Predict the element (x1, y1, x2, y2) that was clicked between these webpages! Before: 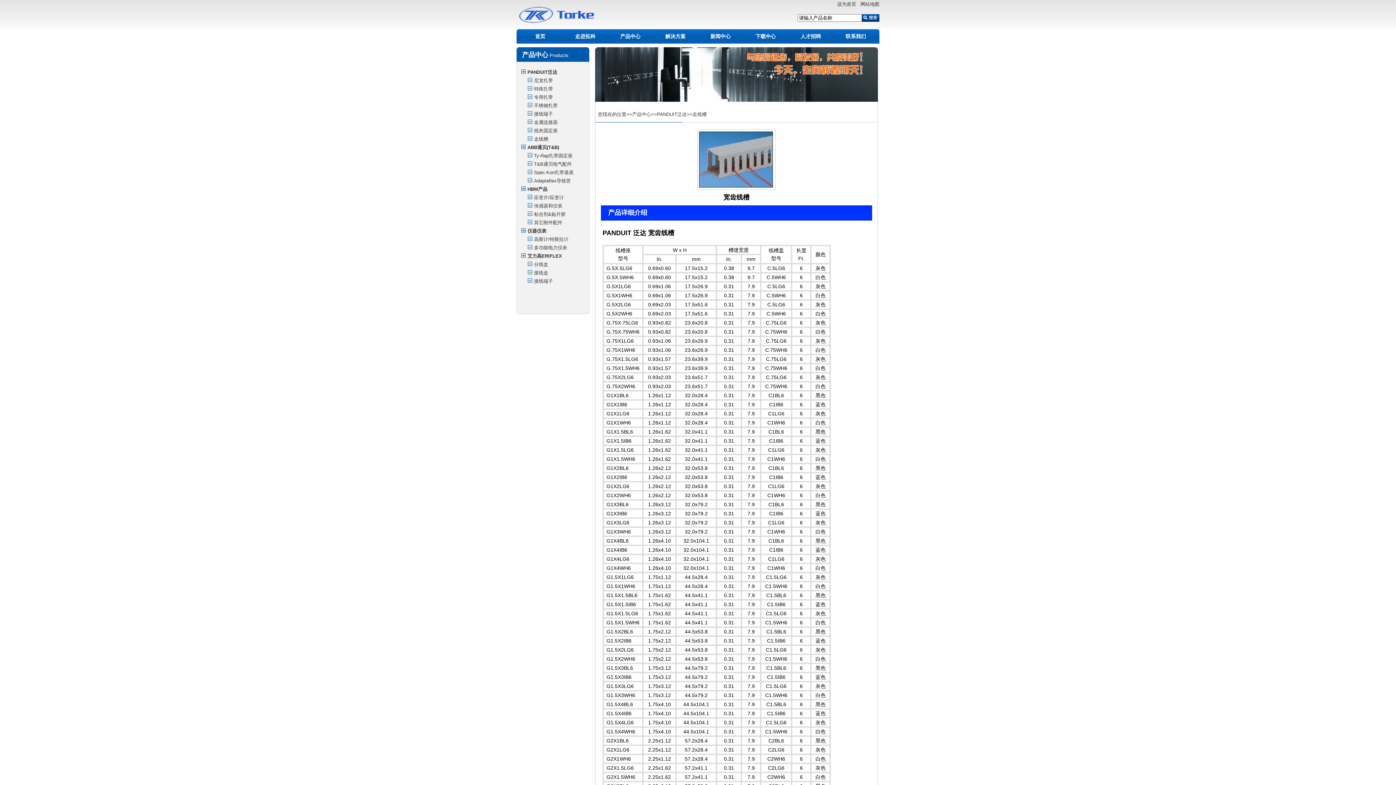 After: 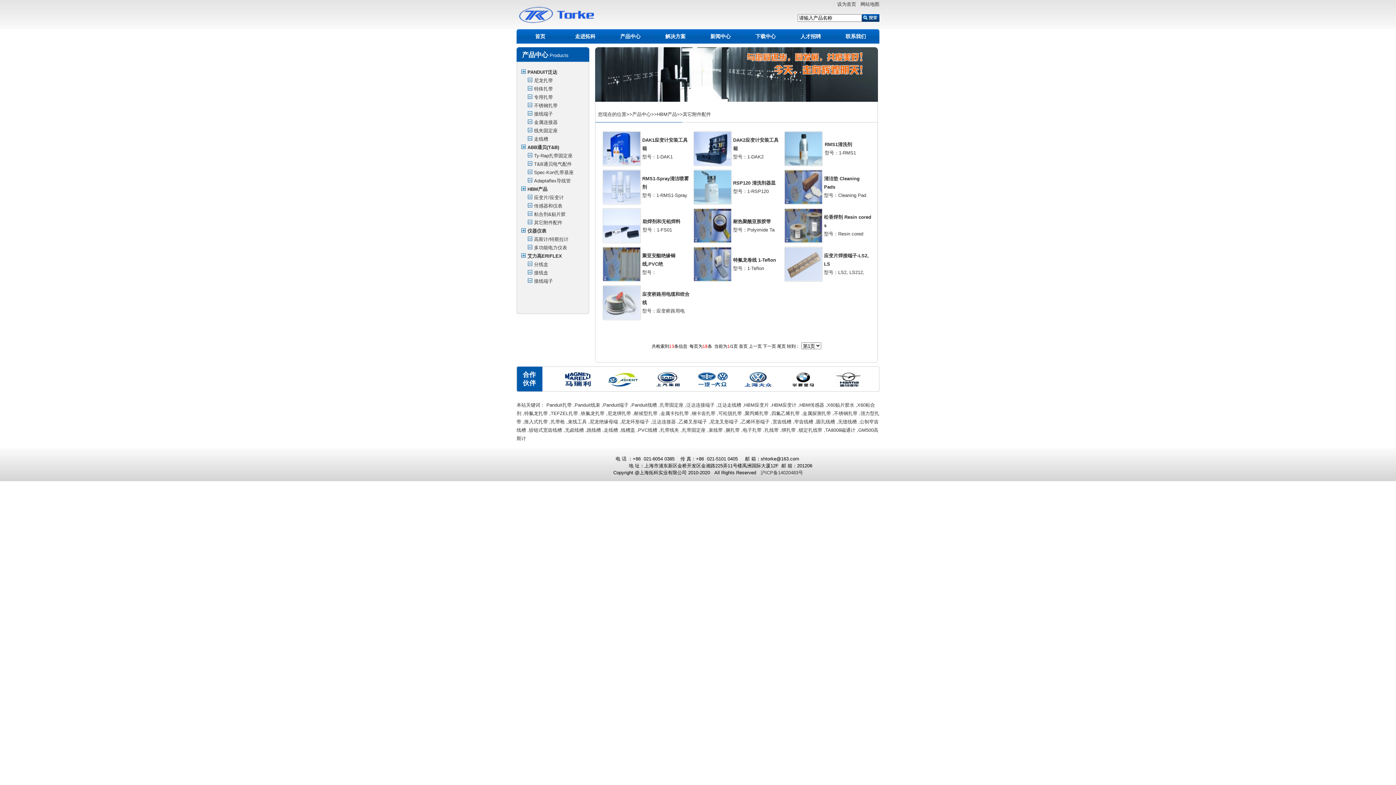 Action: bbox: (534, 220, 562, 225) label: 其它附件配件